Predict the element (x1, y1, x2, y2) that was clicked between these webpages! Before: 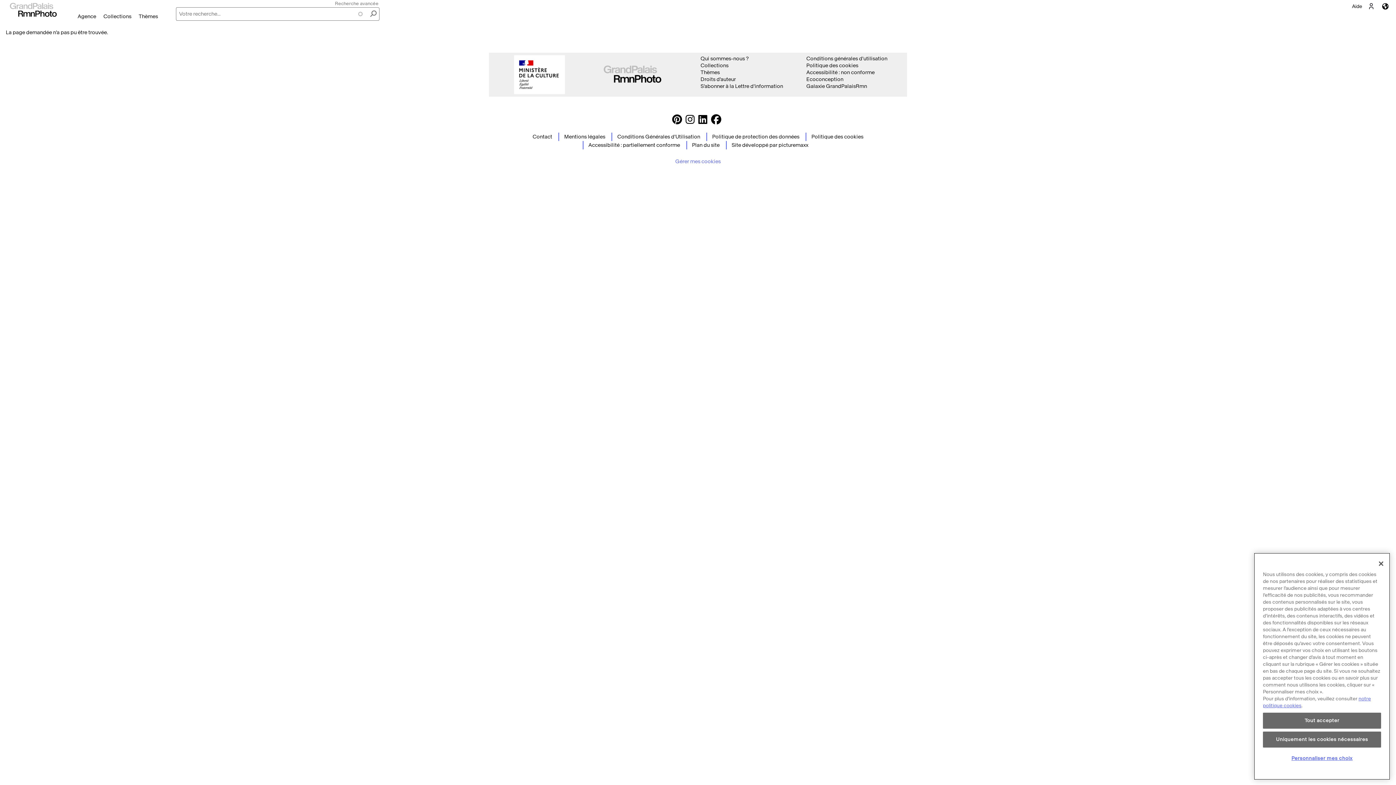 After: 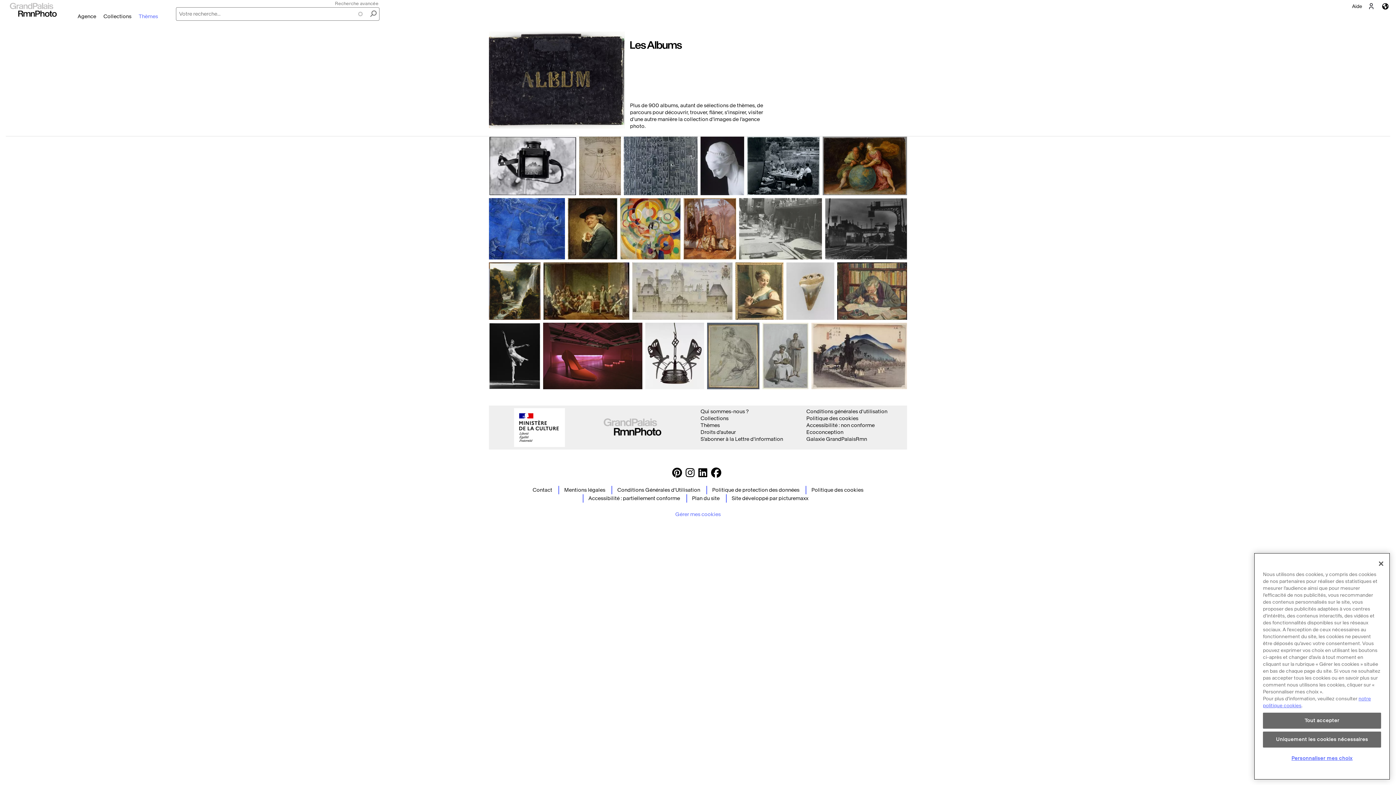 Action: label: Thèmes bbox: (700, 69, 720, 75)